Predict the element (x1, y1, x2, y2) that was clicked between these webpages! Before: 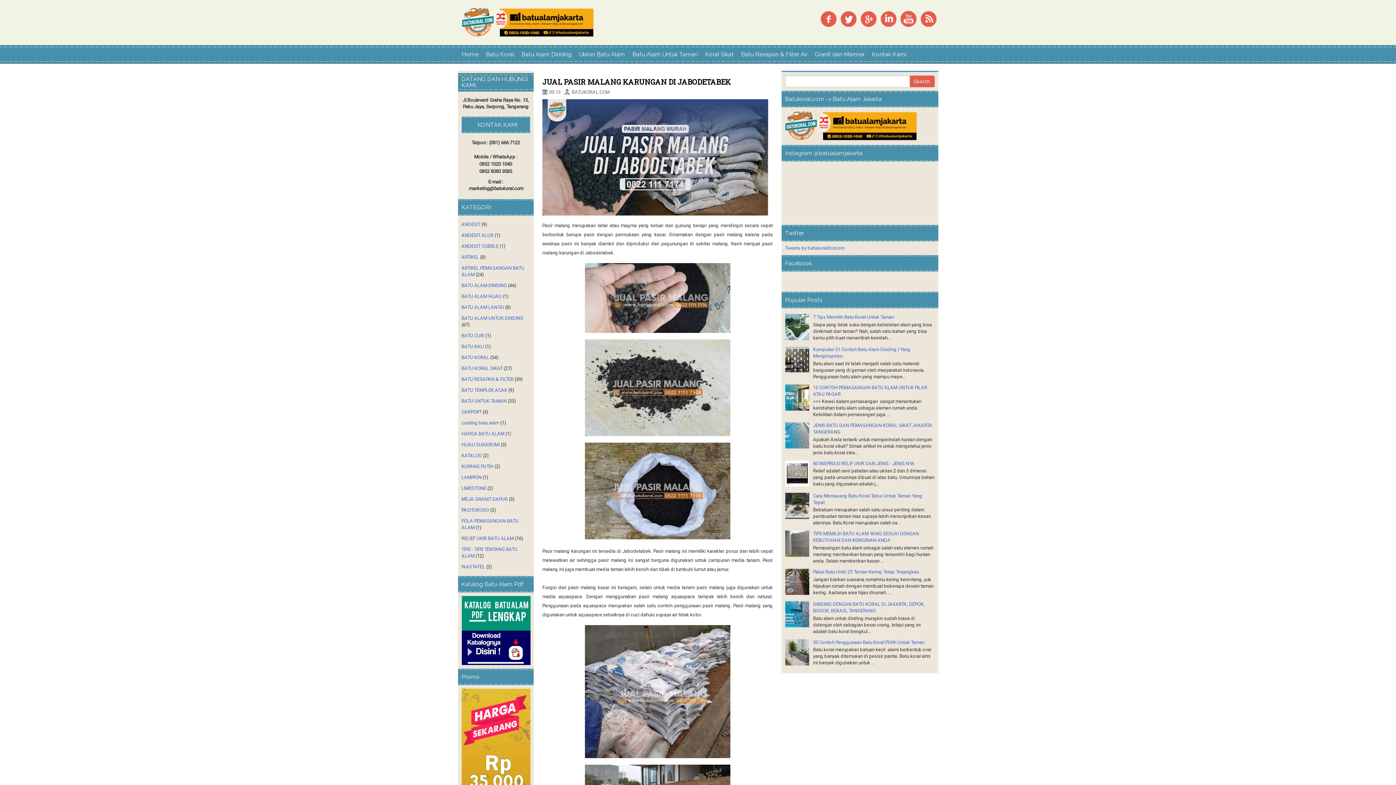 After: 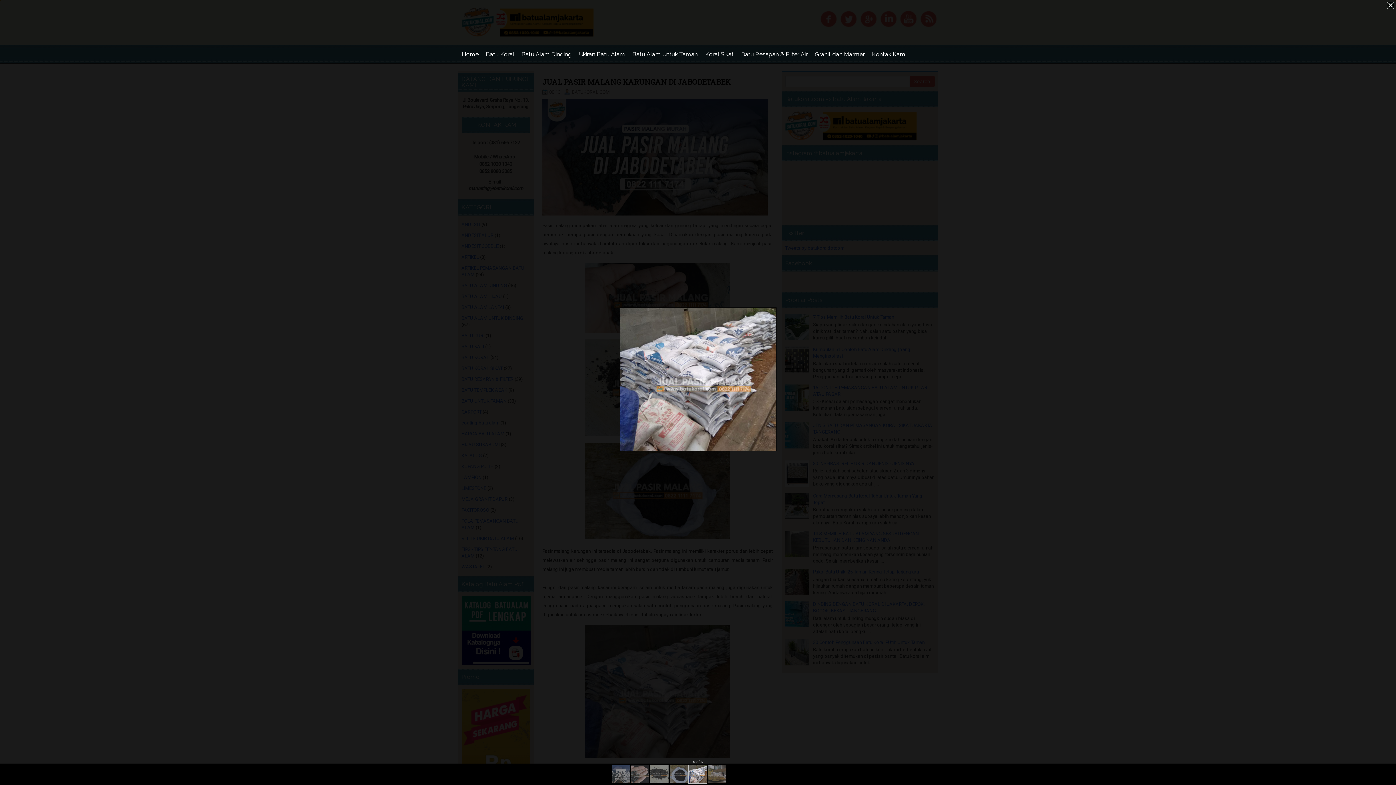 Action: bbox: (585, 688, 730, 694)